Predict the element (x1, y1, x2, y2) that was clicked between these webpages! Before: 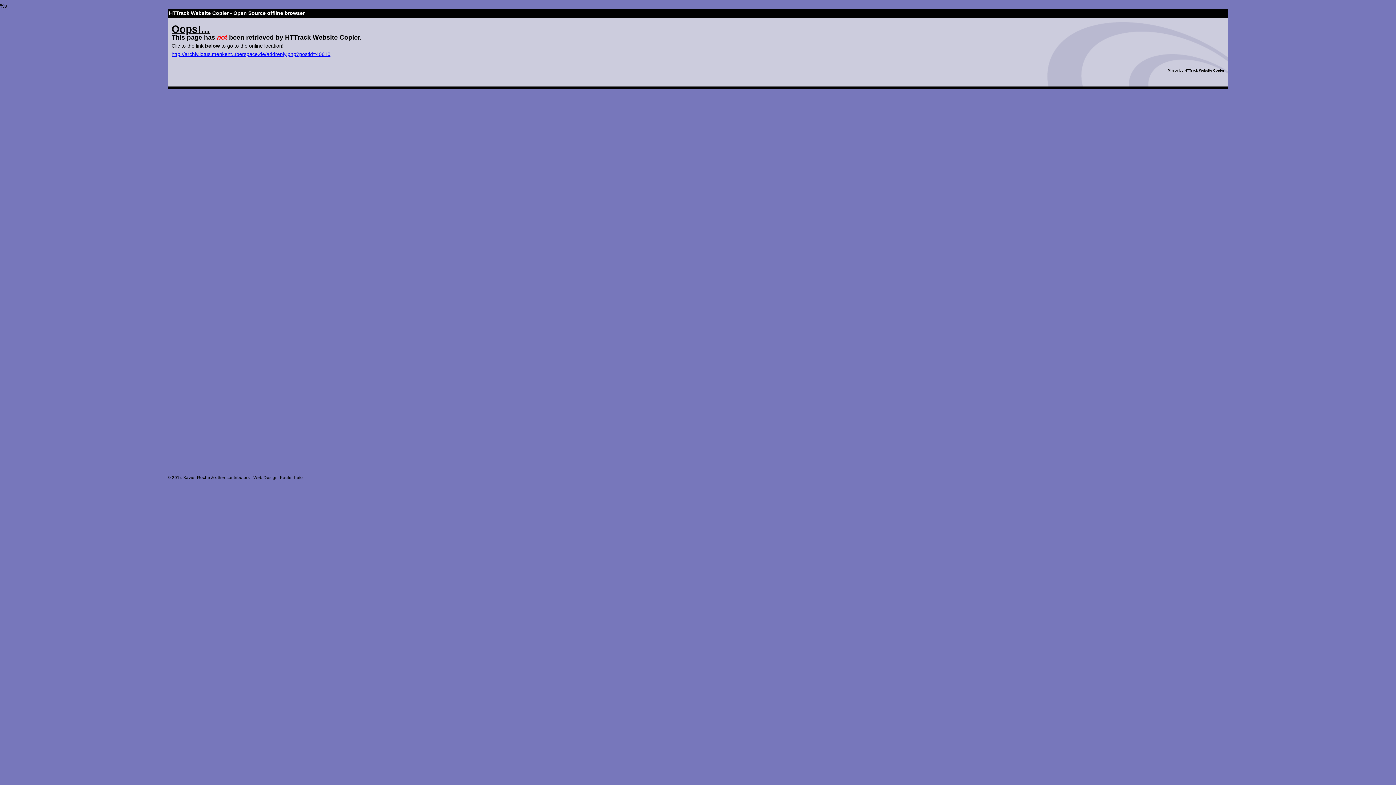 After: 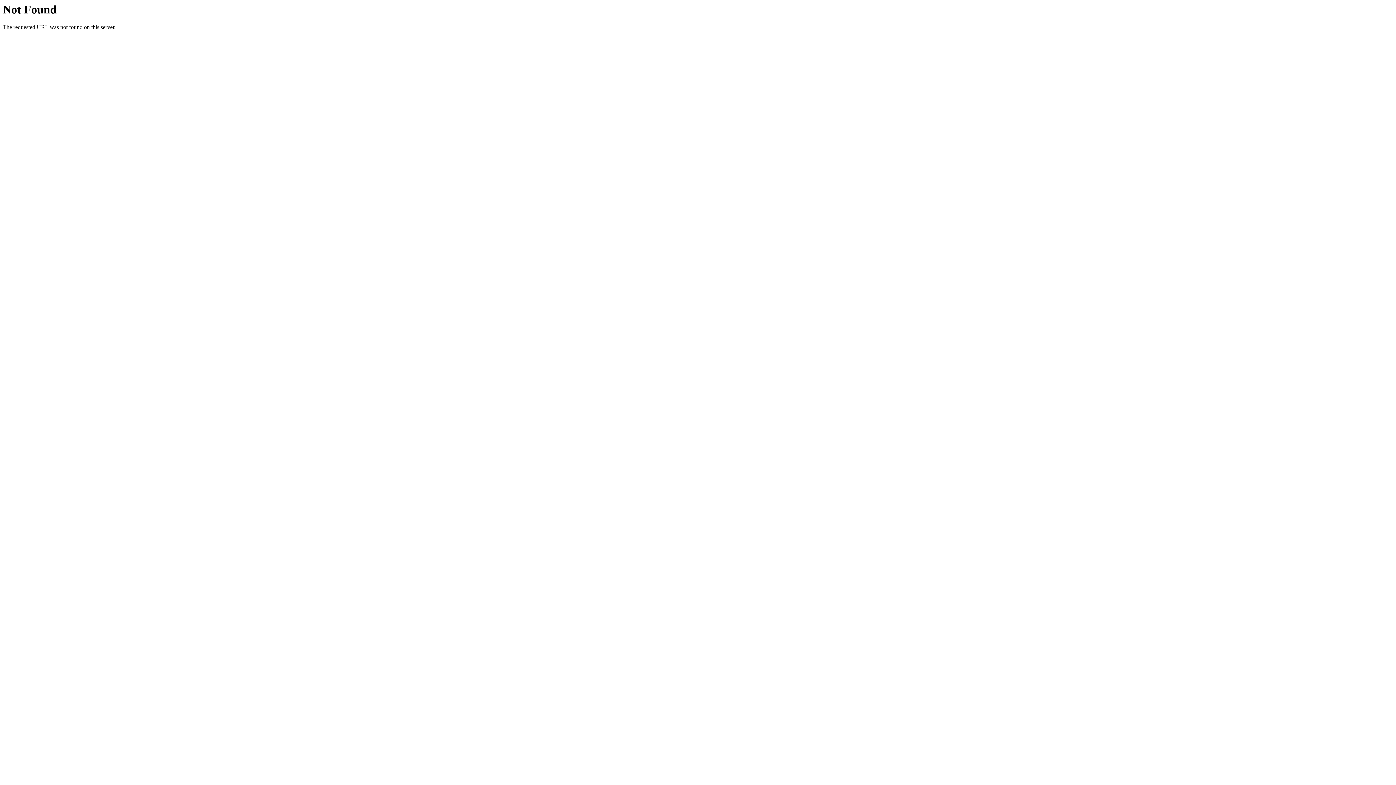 Action: bbox: (171, 51, 330, 57) label: http://archiv.lotus.menkent.uberspace.de/addreply.php?postid=40610